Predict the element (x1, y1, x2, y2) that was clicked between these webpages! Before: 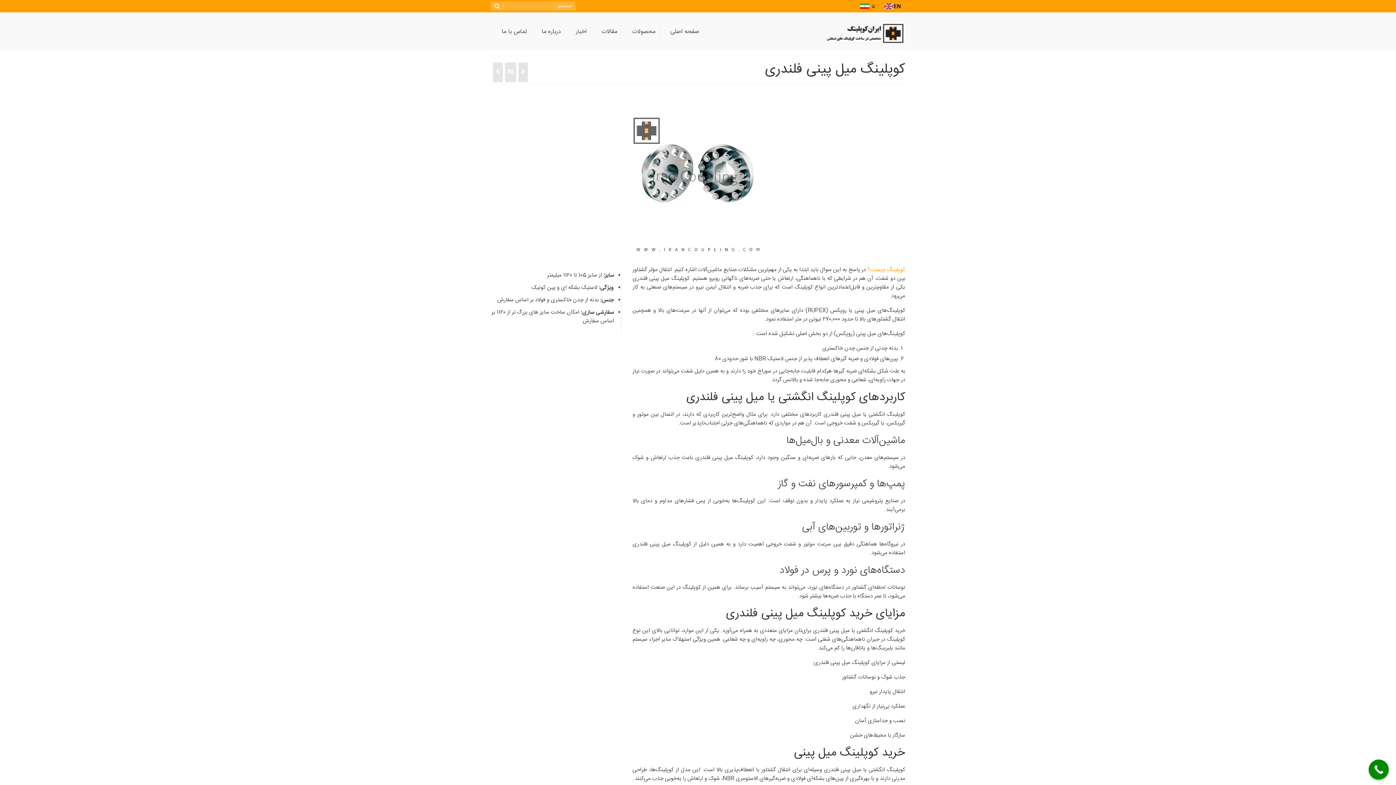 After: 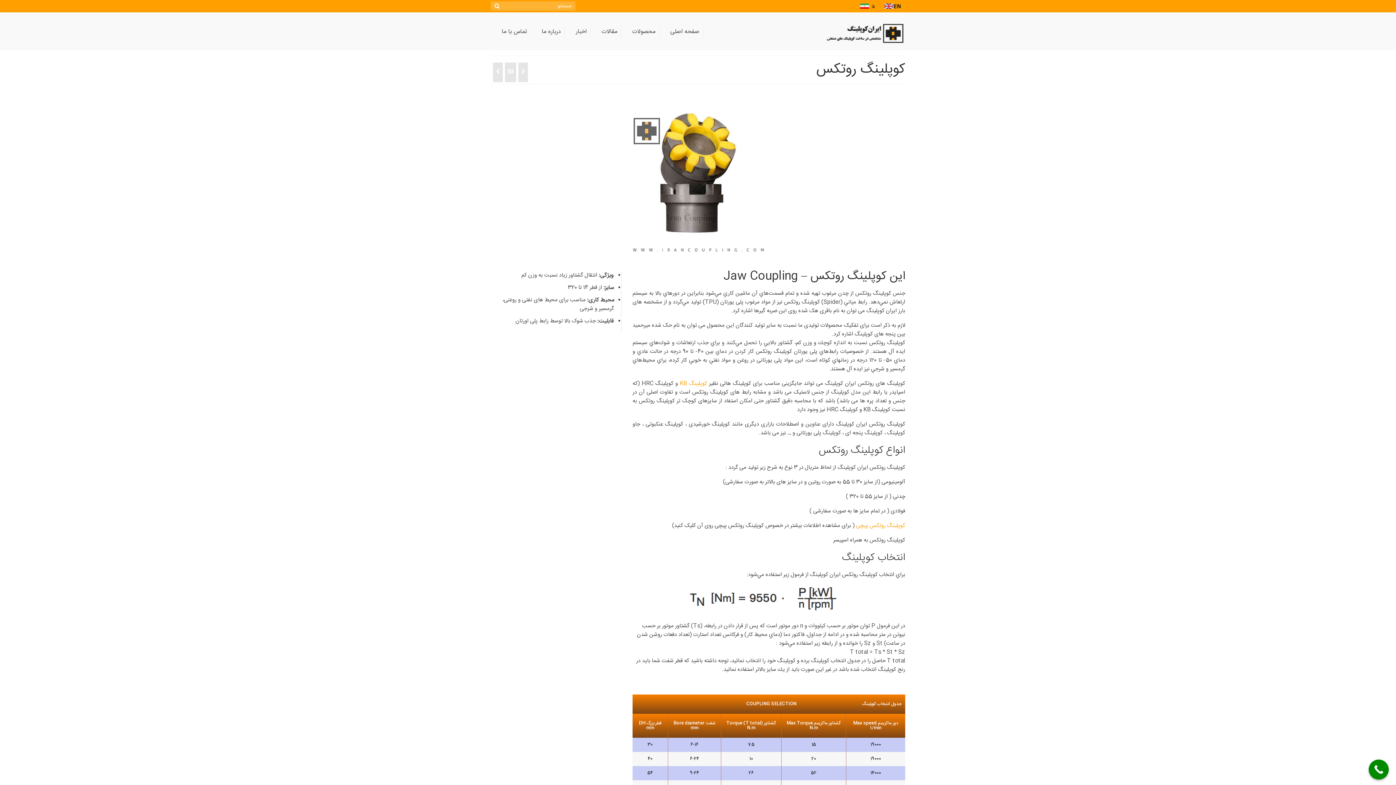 Action: bbox: (493, 62, 502, 82)